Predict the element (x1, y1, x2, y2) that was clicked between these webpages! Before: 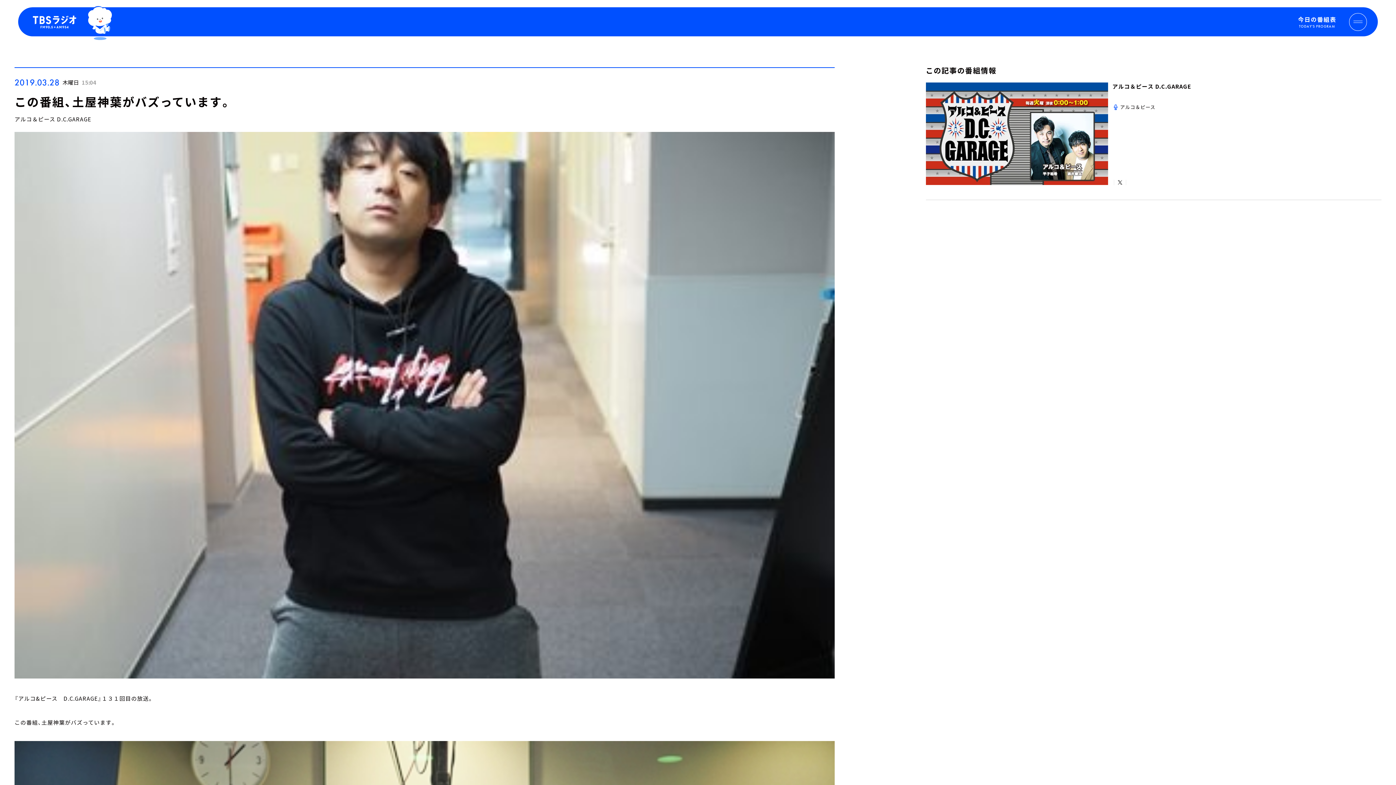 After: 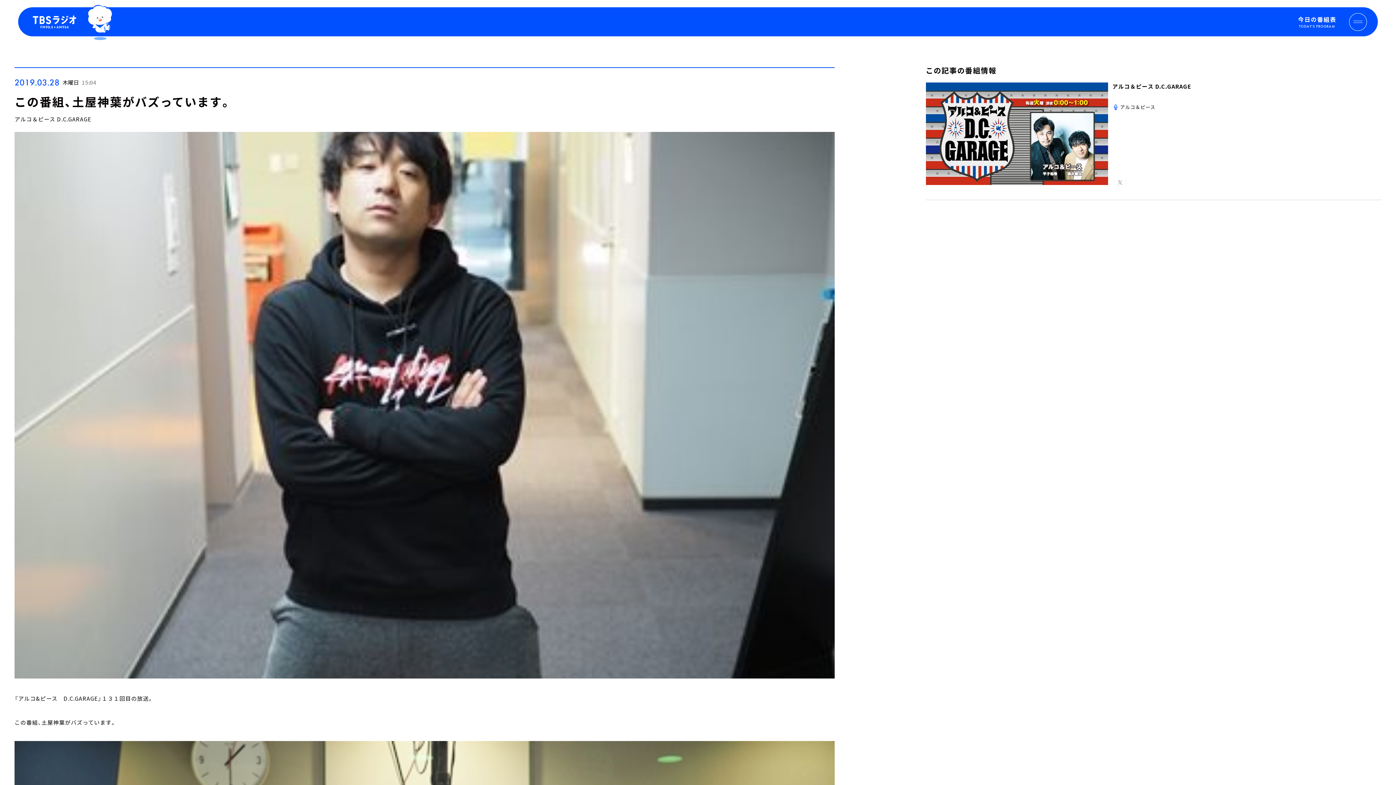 Action: bbox: (1118, 180, 1122, 185)